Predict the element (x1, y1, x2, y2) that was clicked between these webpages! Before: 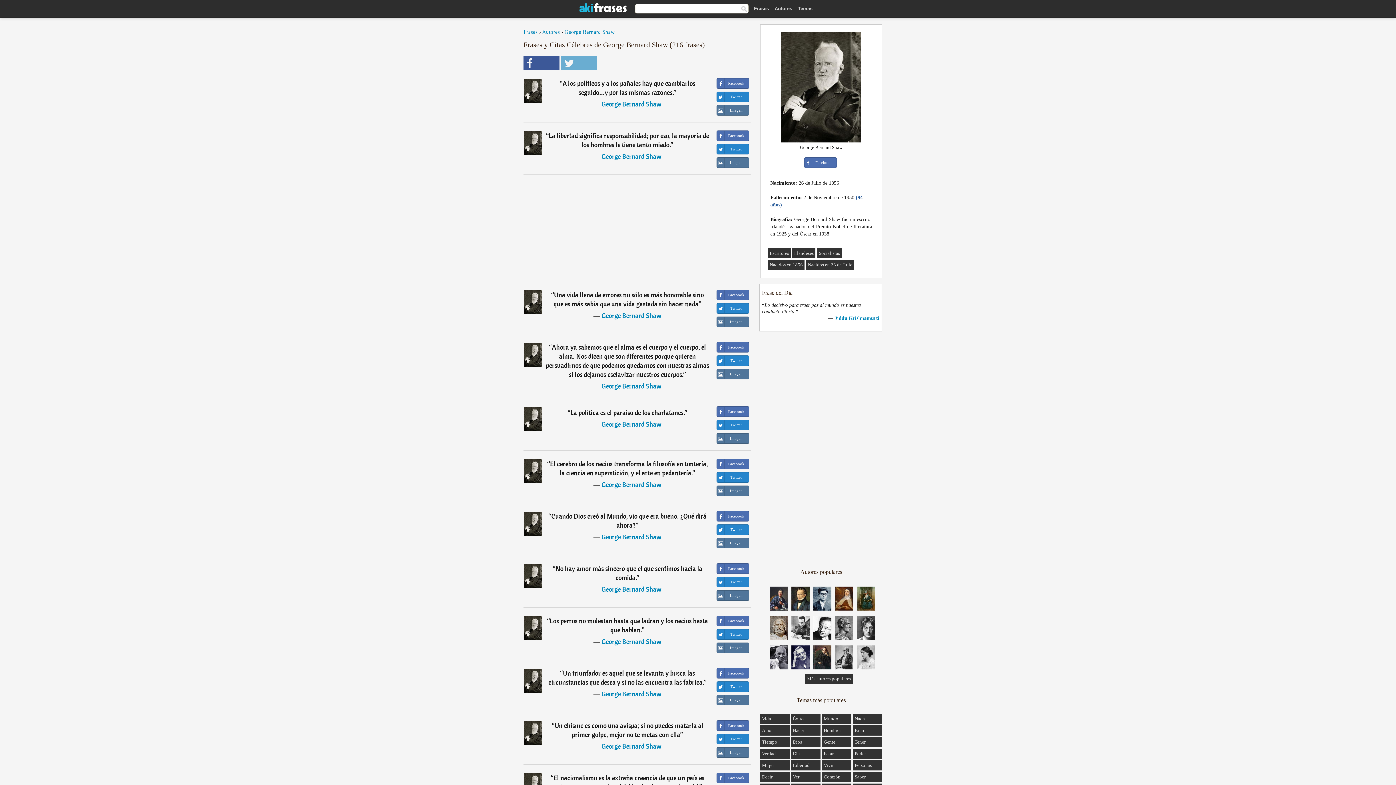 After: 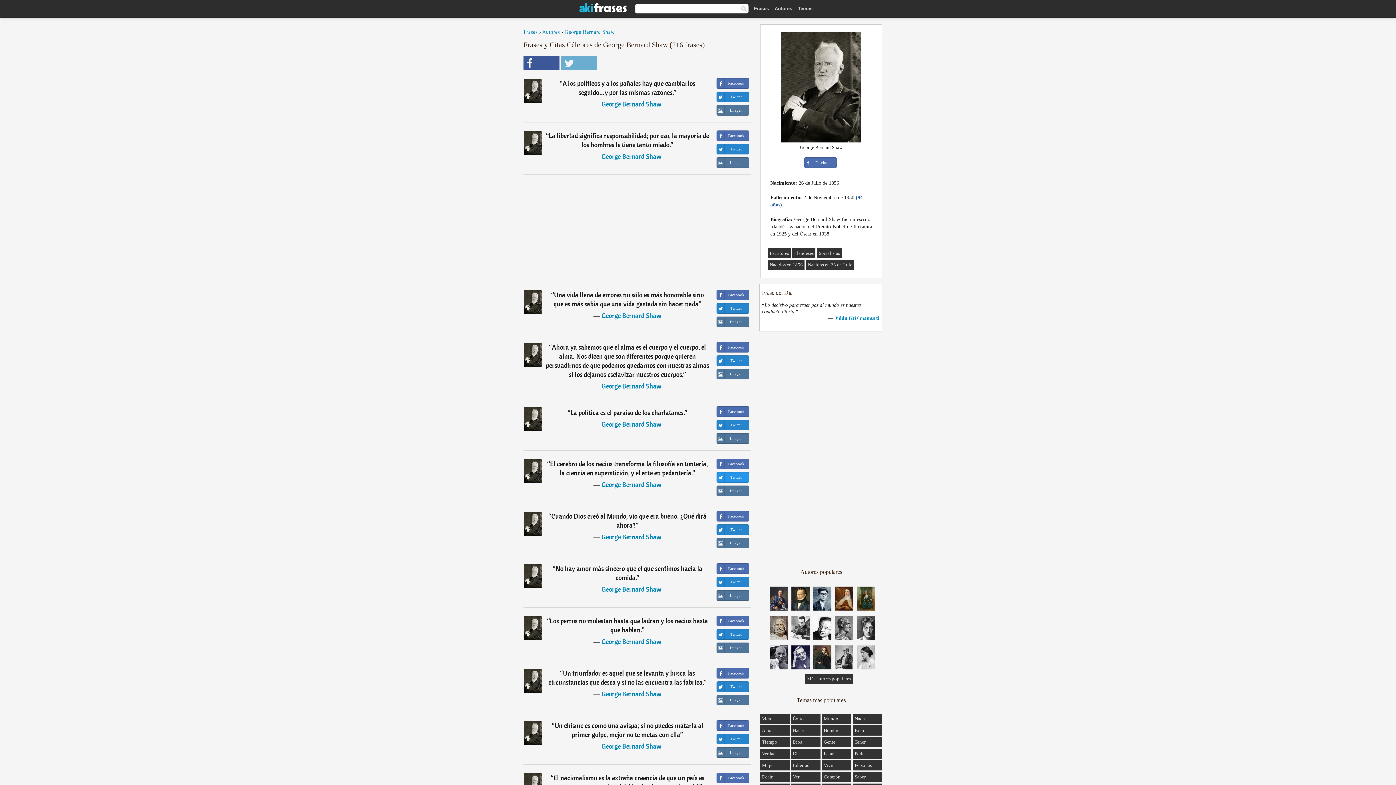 Action: label: Twitter bbox: (716, 472, 749, 482)